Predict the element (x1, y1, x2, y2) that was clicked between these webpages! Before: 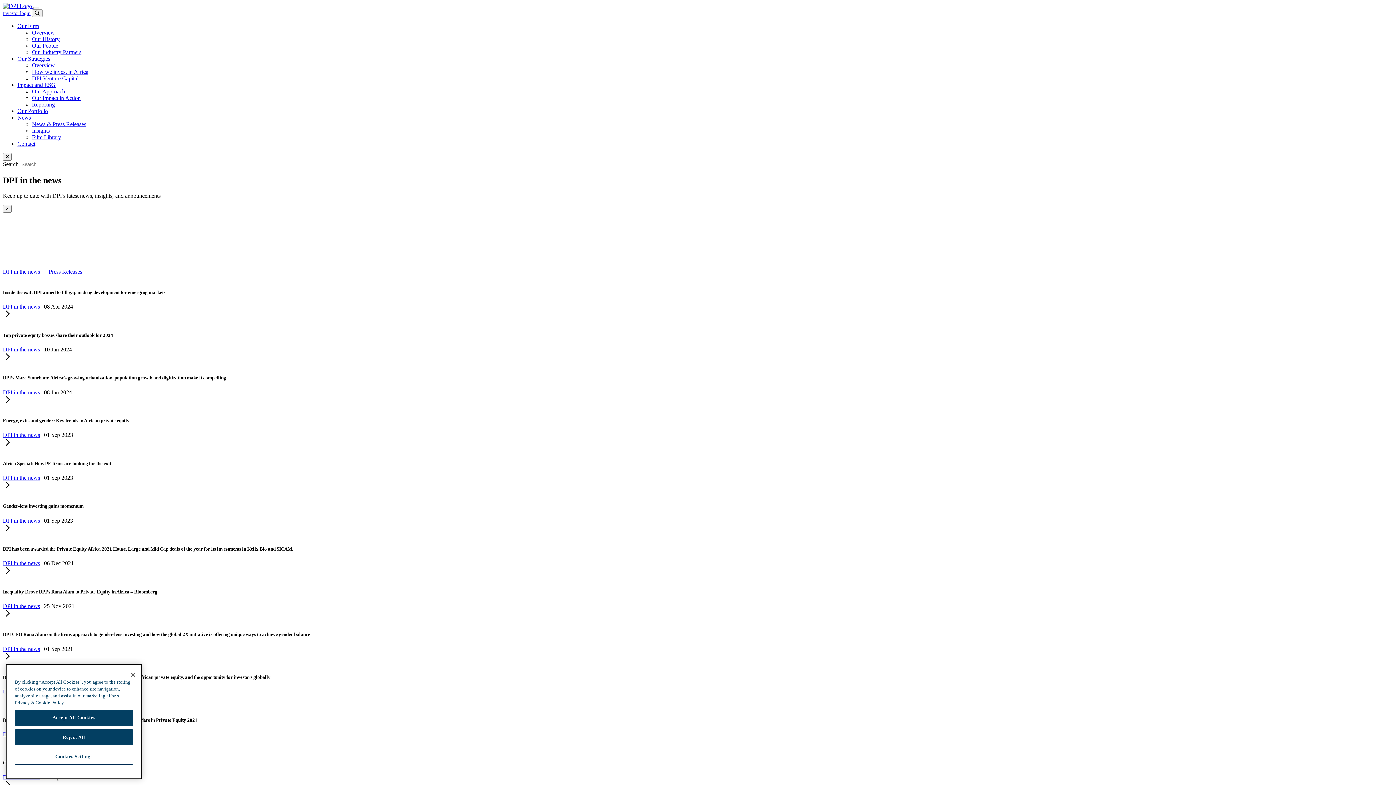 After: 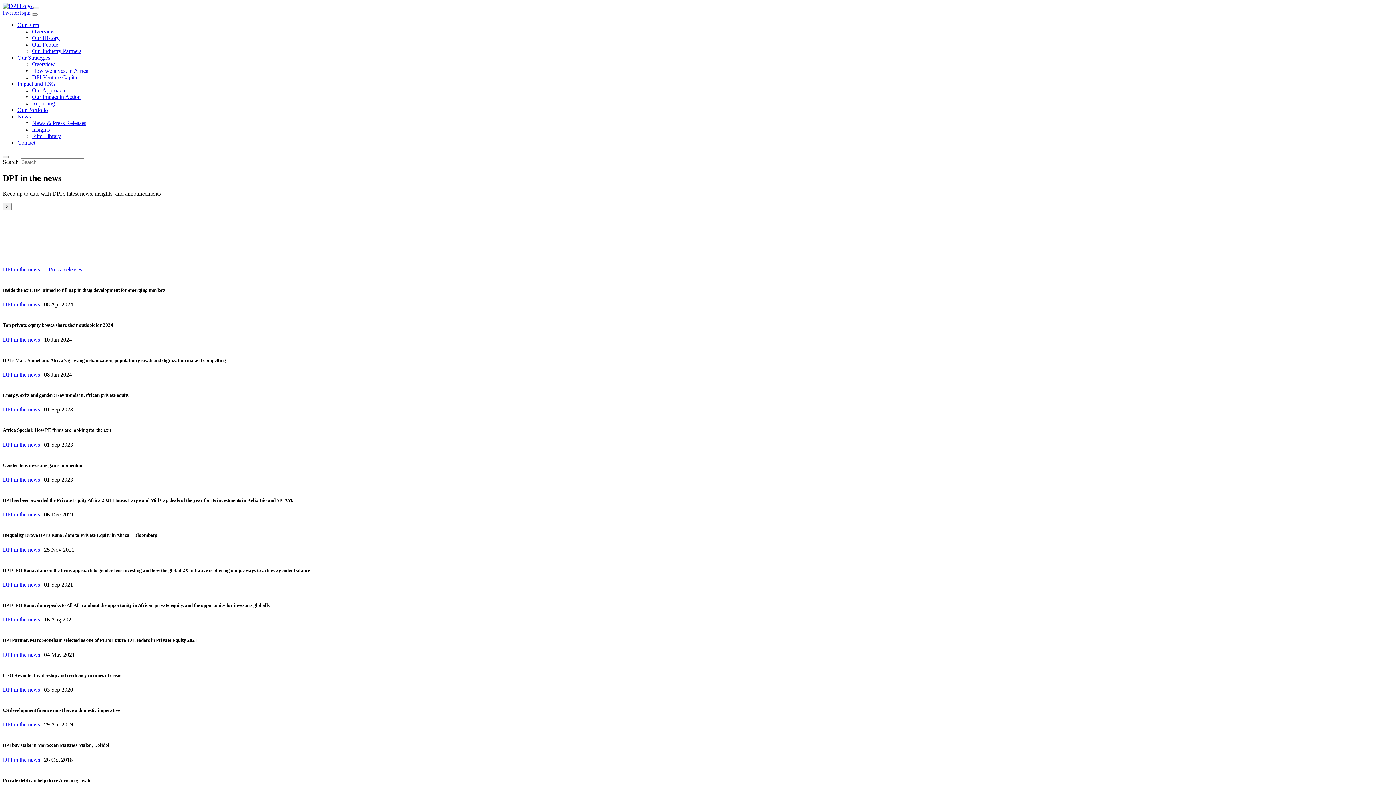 Action: bbox: (2, 268, 40, 274) label: DPI in the news